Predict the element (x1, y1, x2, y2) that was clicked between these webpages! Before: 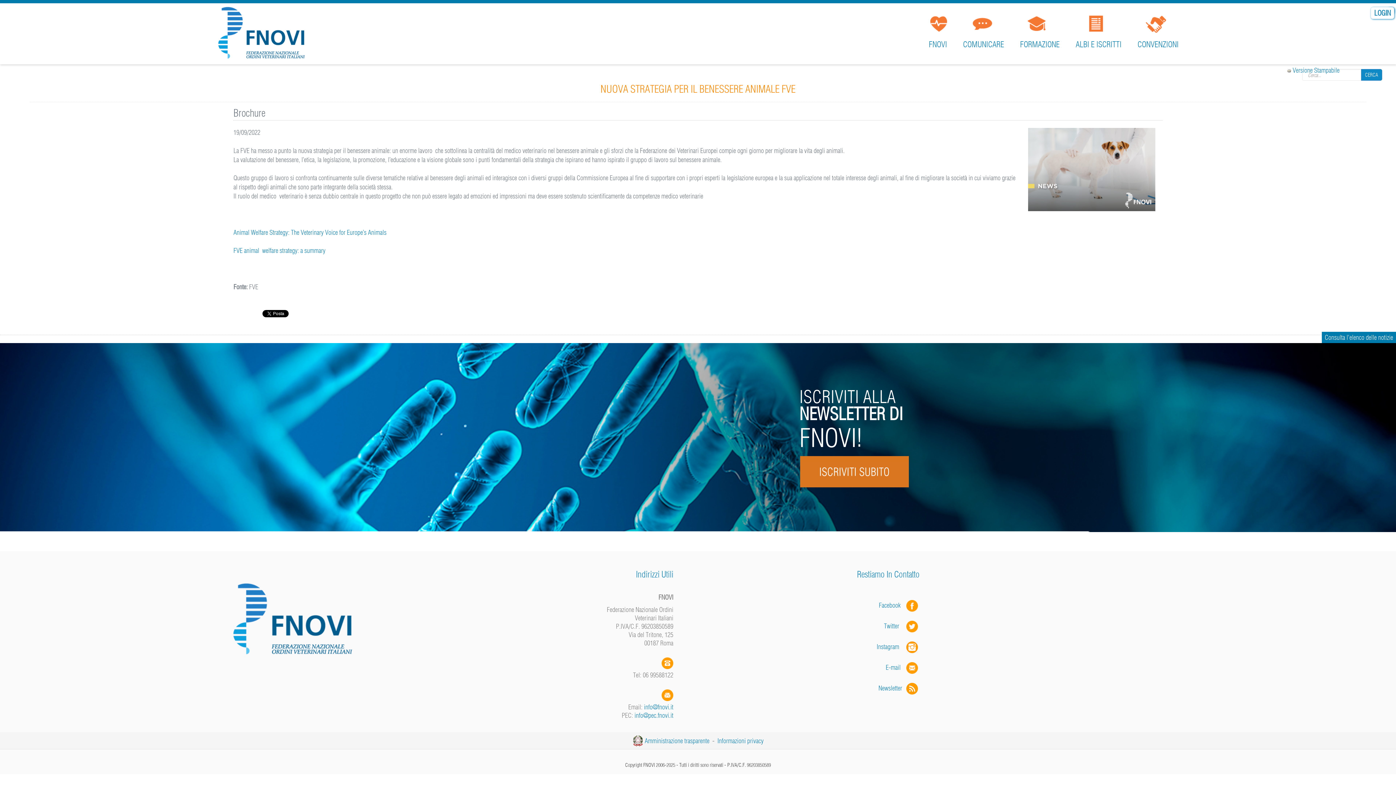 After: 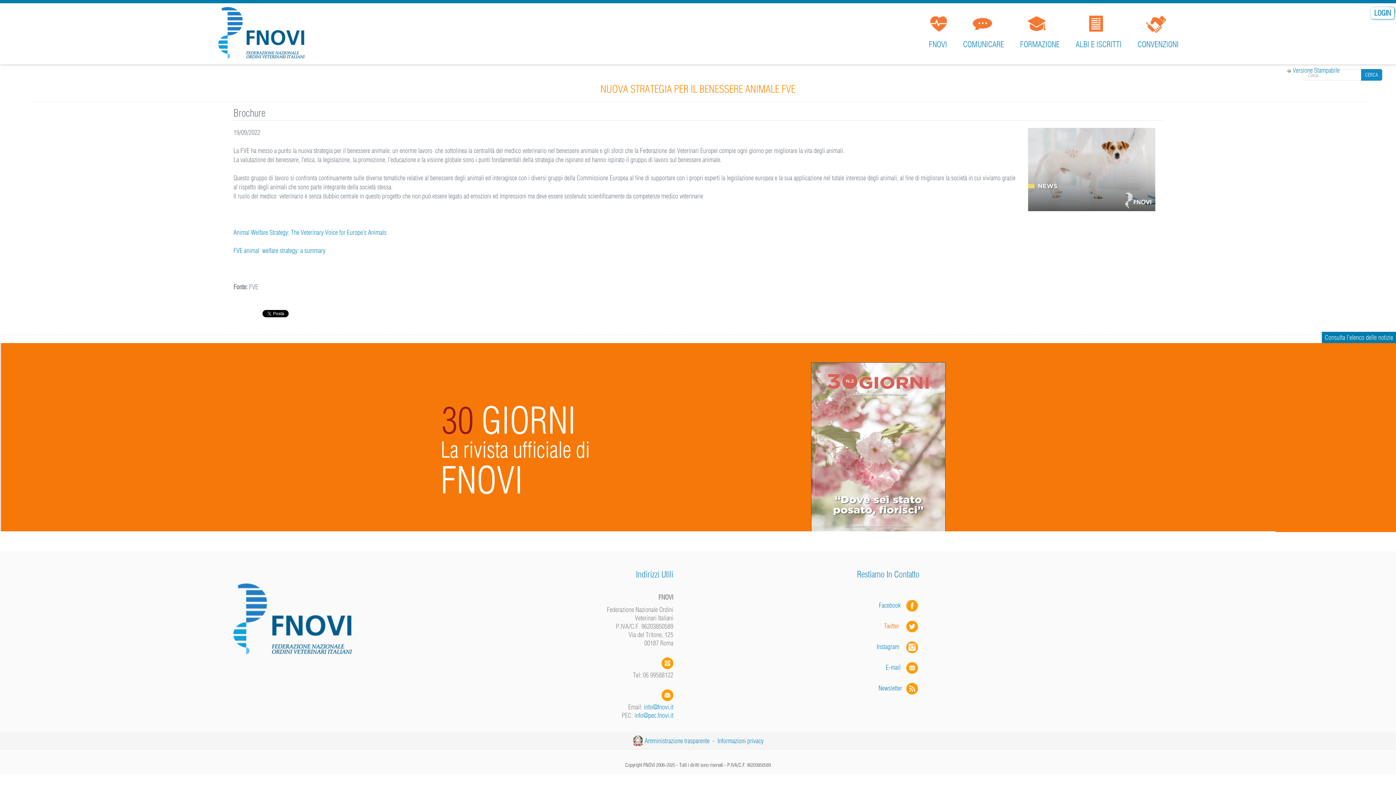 Action: label: Twitter       bbox: (884, 622, 919, 630)